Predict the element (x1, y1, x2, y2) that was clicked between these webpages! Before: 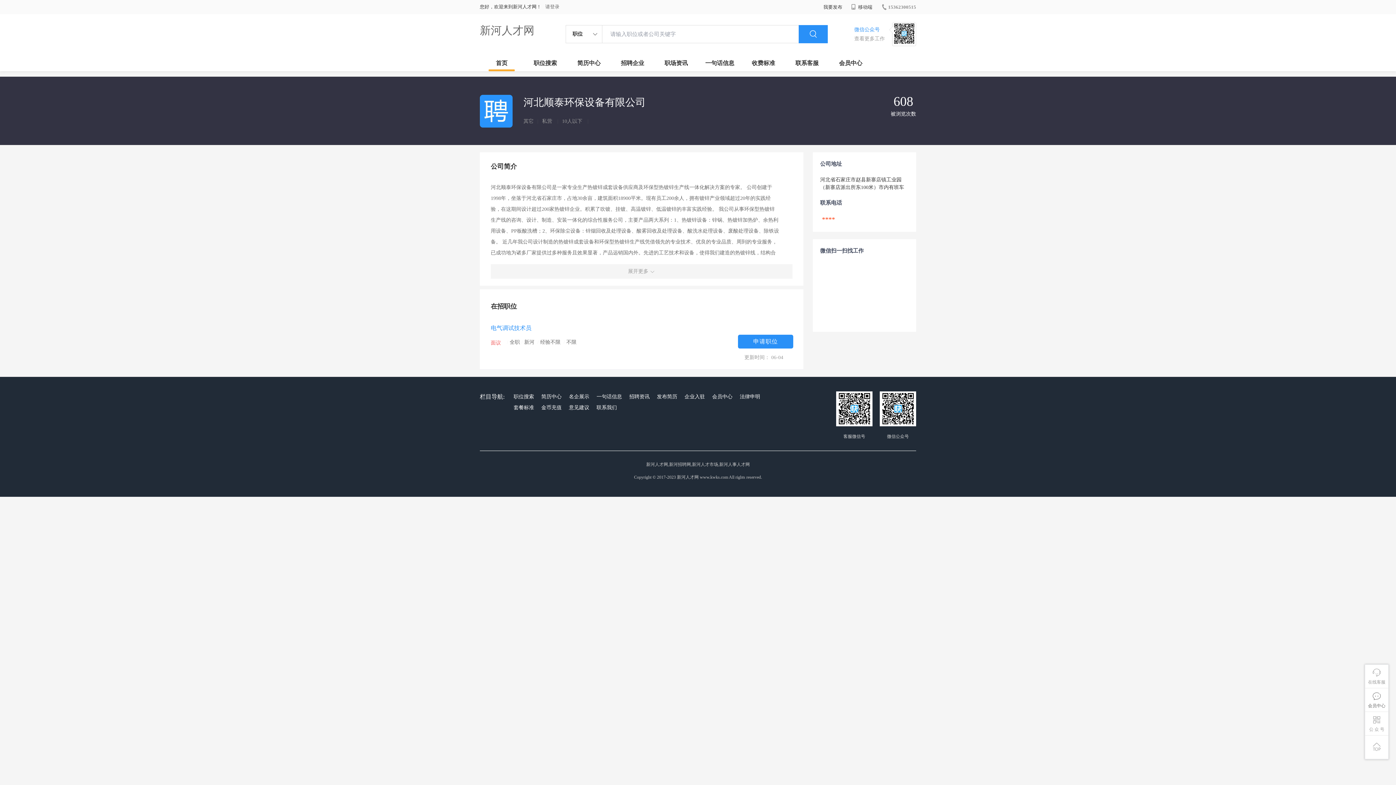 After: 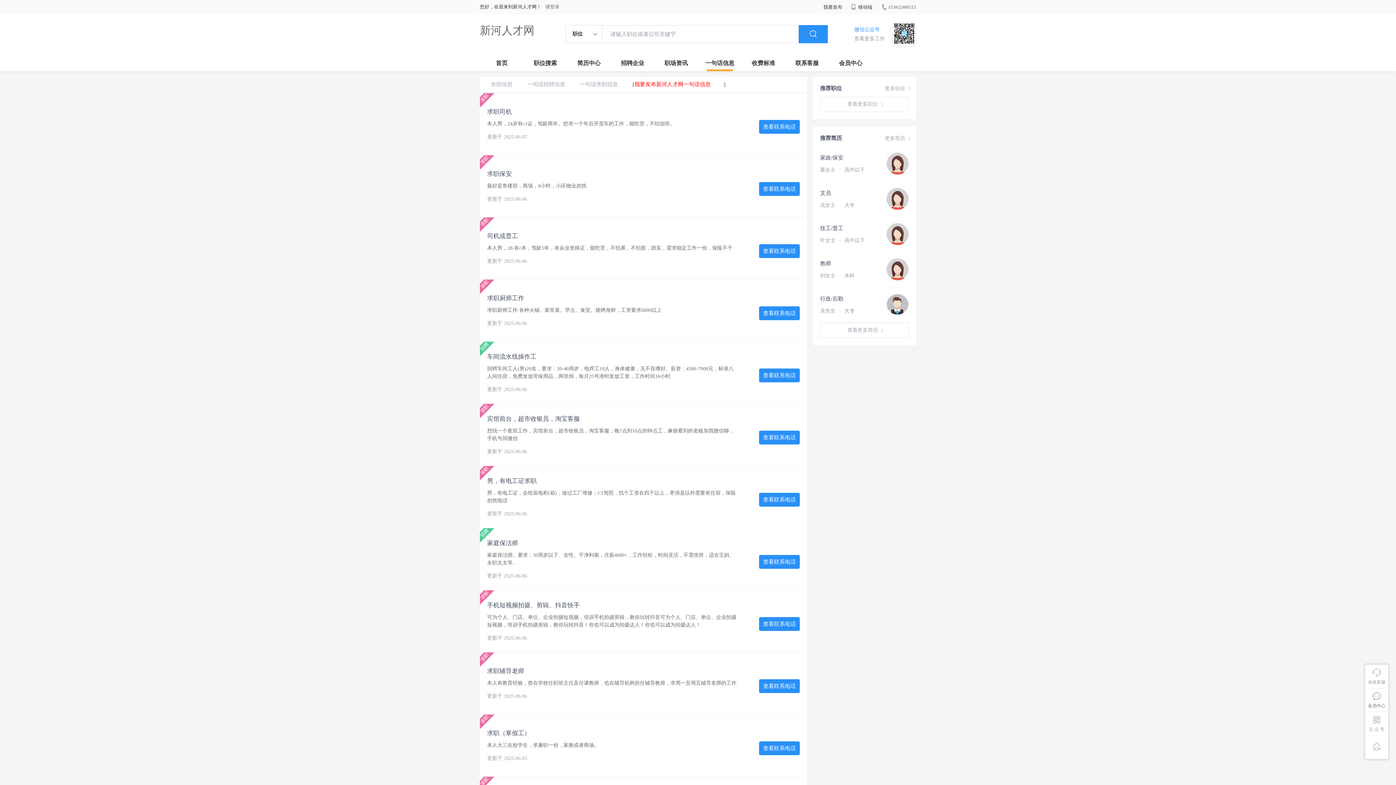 Action: bbox: (594, 391, 624, 402) label: 一句话信息